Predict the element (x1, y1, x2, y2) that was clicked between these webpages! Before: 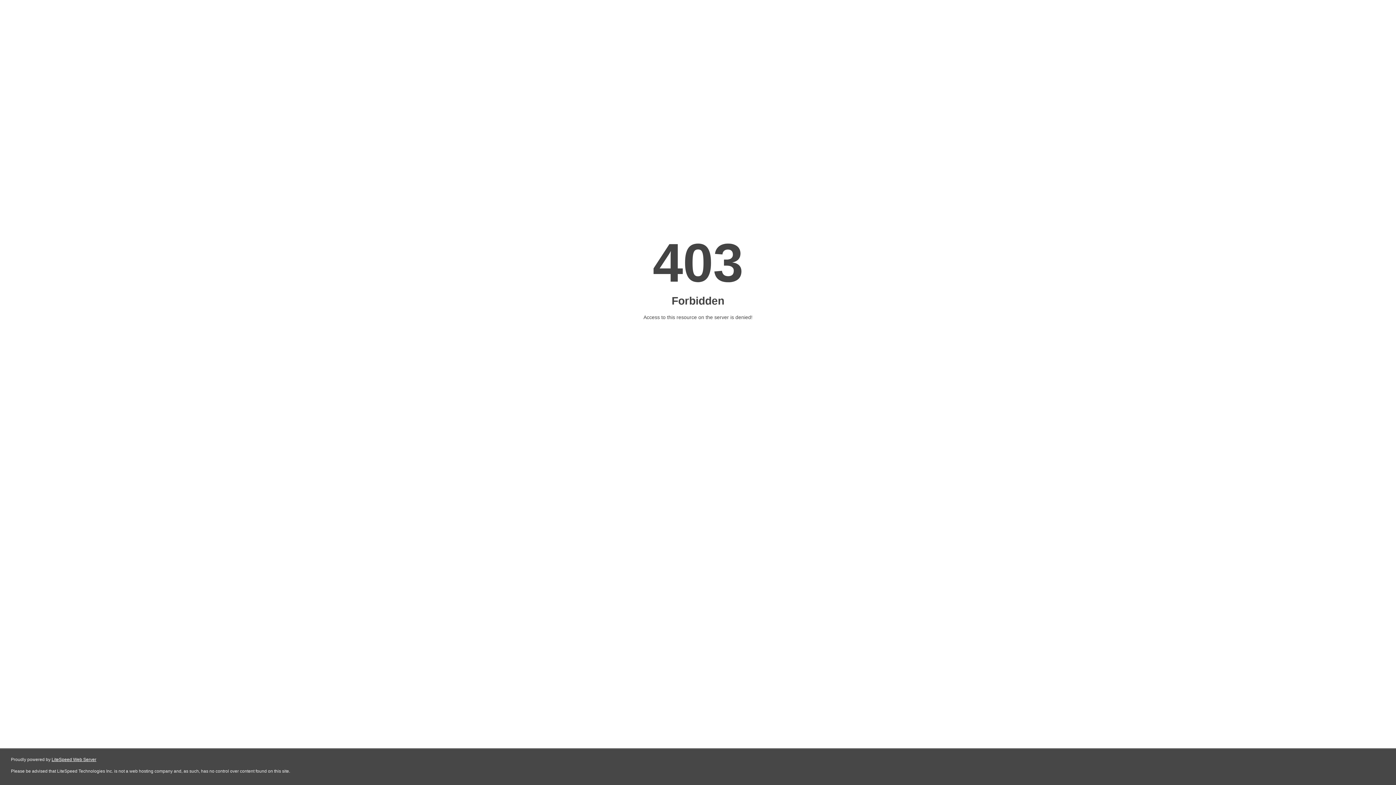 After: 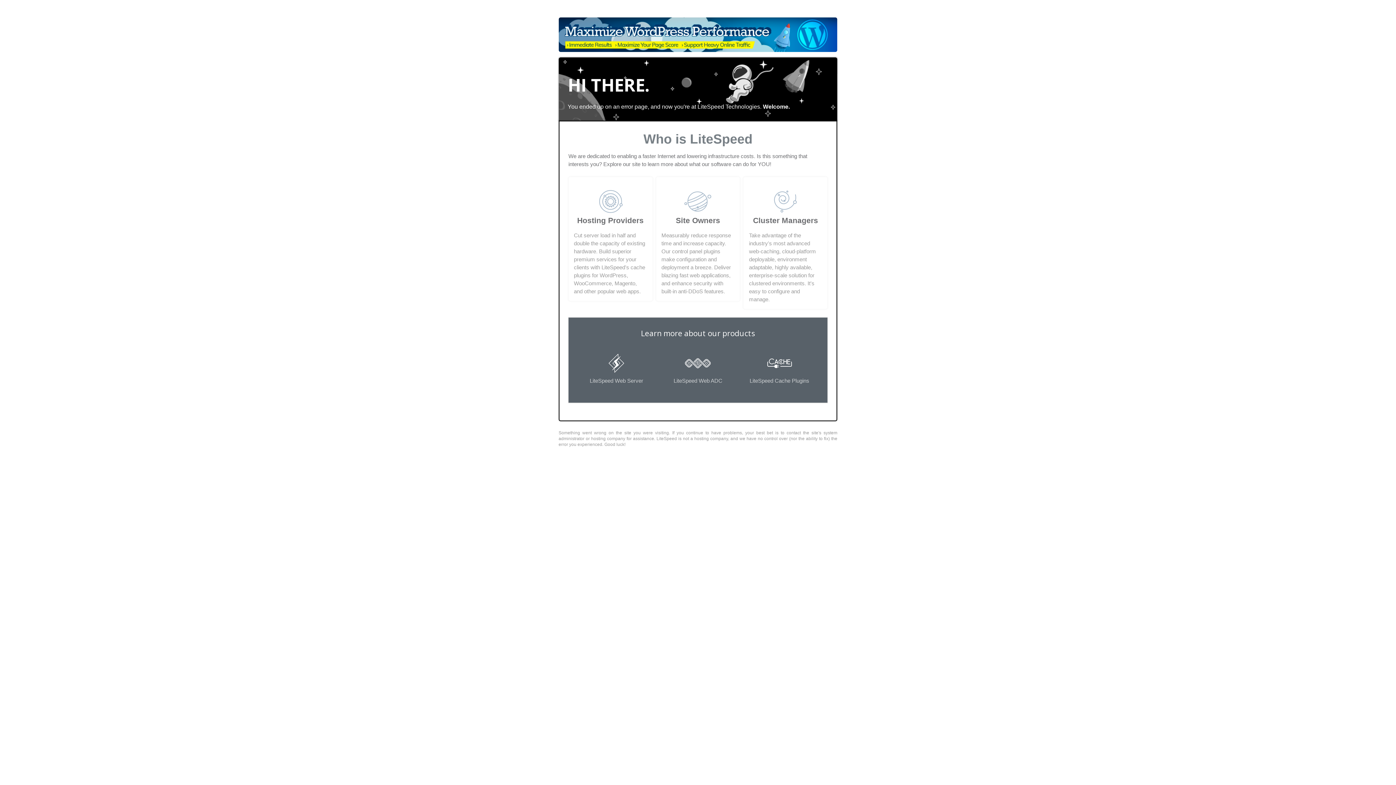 Action: bbox: (51, 757, 96, 762) label: LiteSpeed Web Server